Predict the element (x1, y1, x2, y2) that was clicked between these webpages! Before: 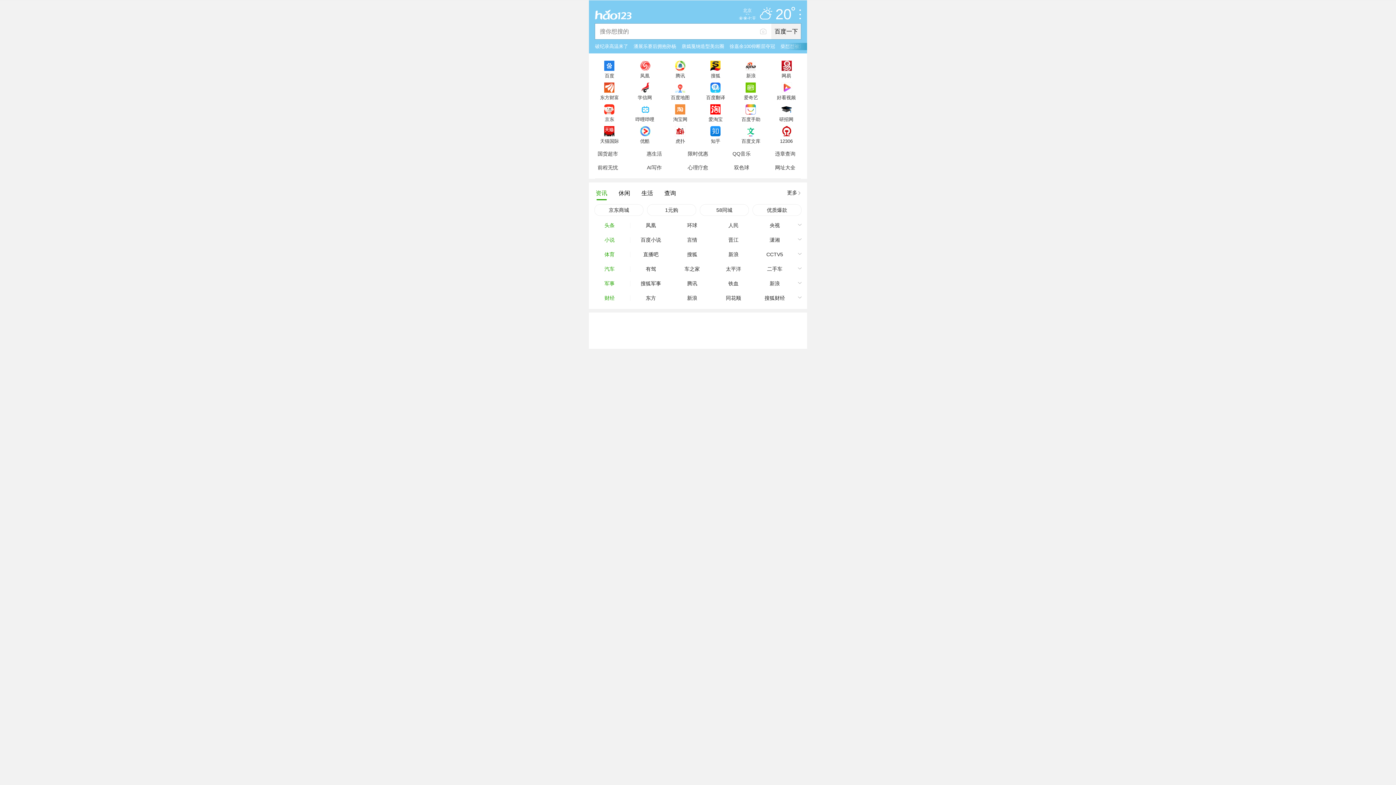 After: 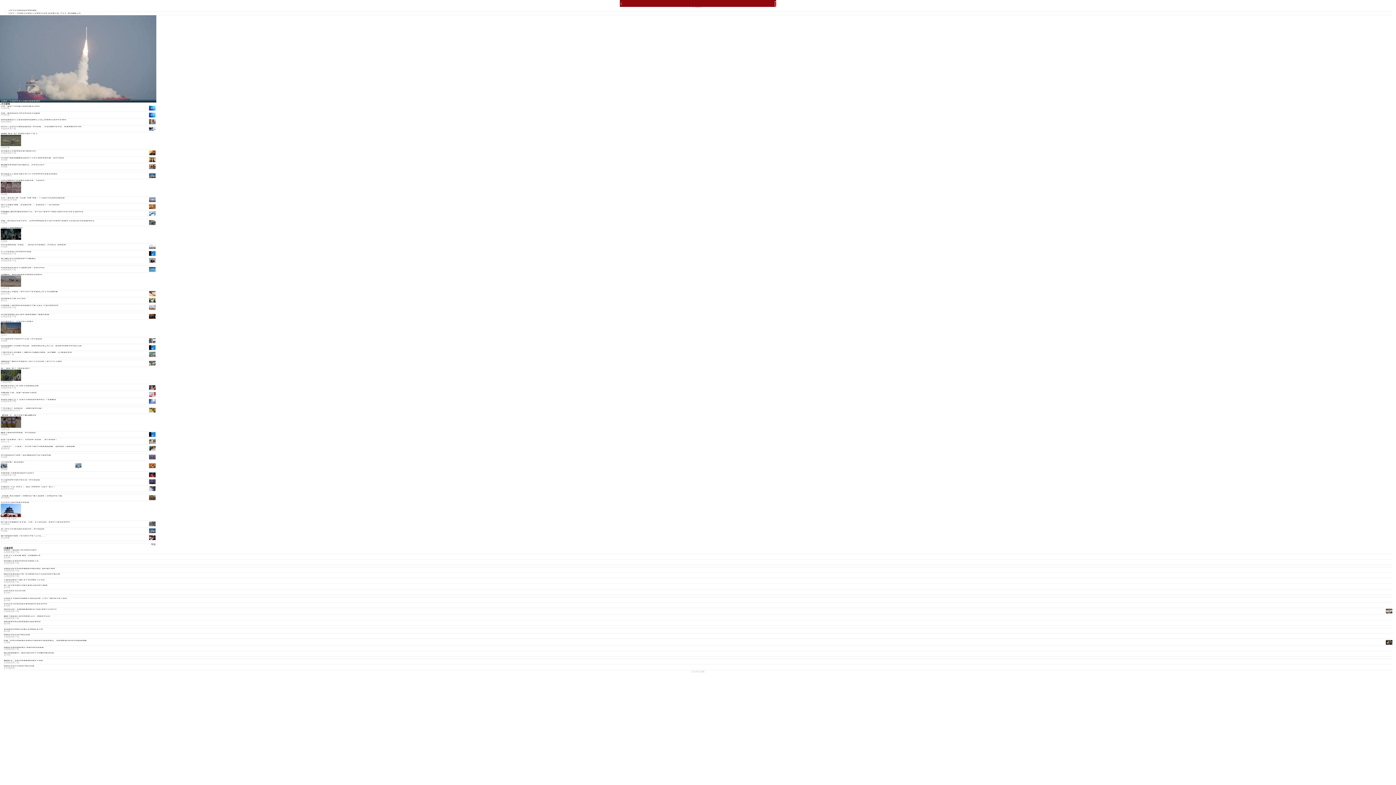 Action: bbox: (671, 218, 713, 232) label: 环球